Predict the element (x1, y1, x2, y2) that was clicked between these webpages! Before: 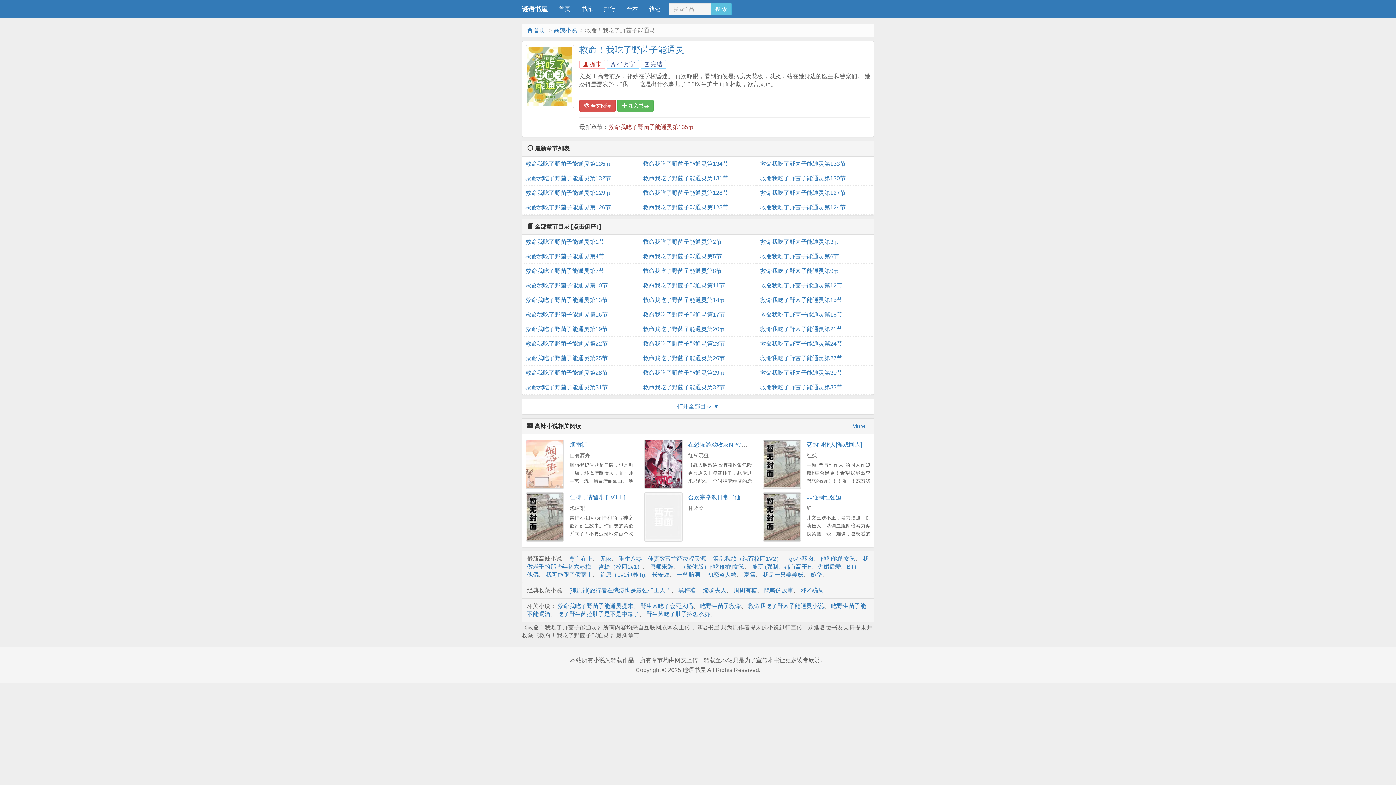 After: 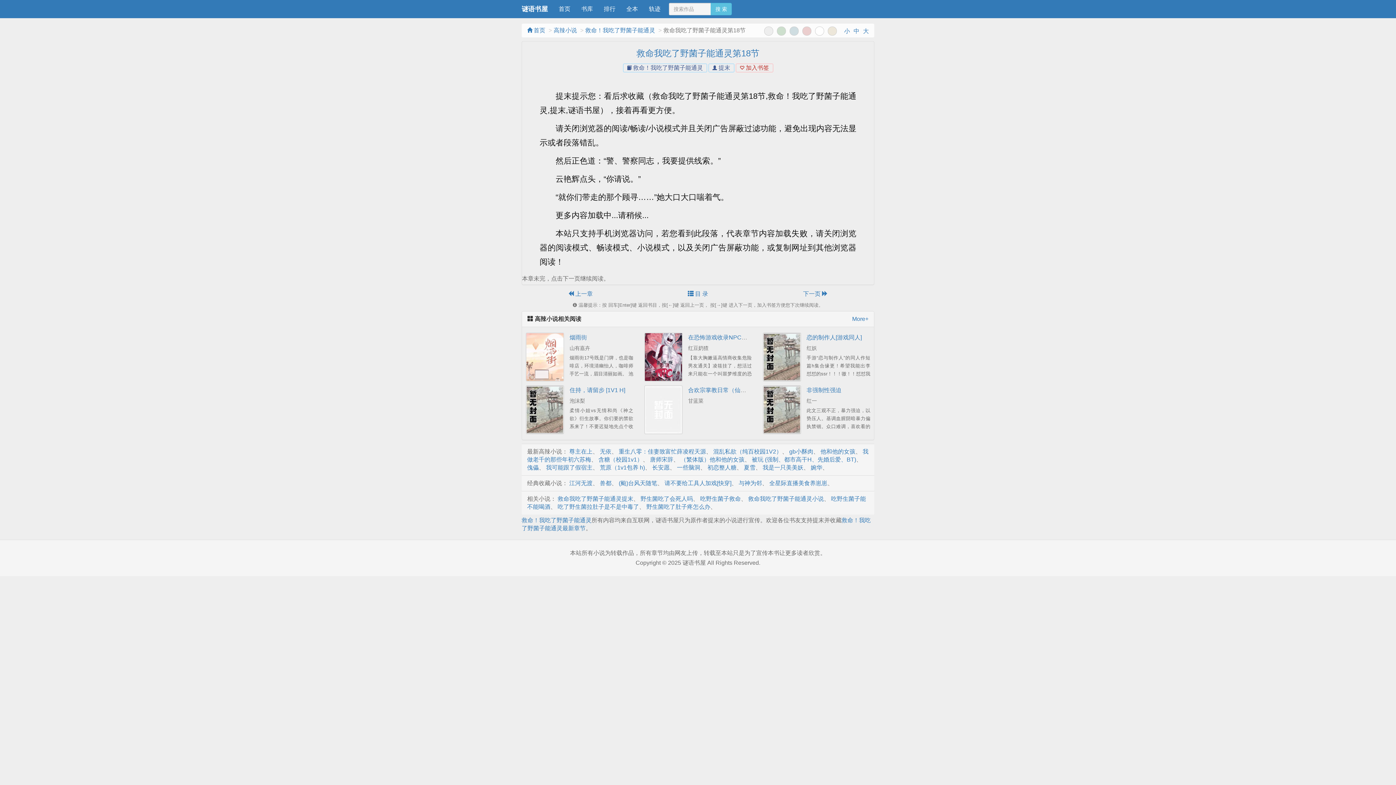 Action: bbox: (760, 307, 870, 322) label: 救命我吃了野菌子能通灵第18节